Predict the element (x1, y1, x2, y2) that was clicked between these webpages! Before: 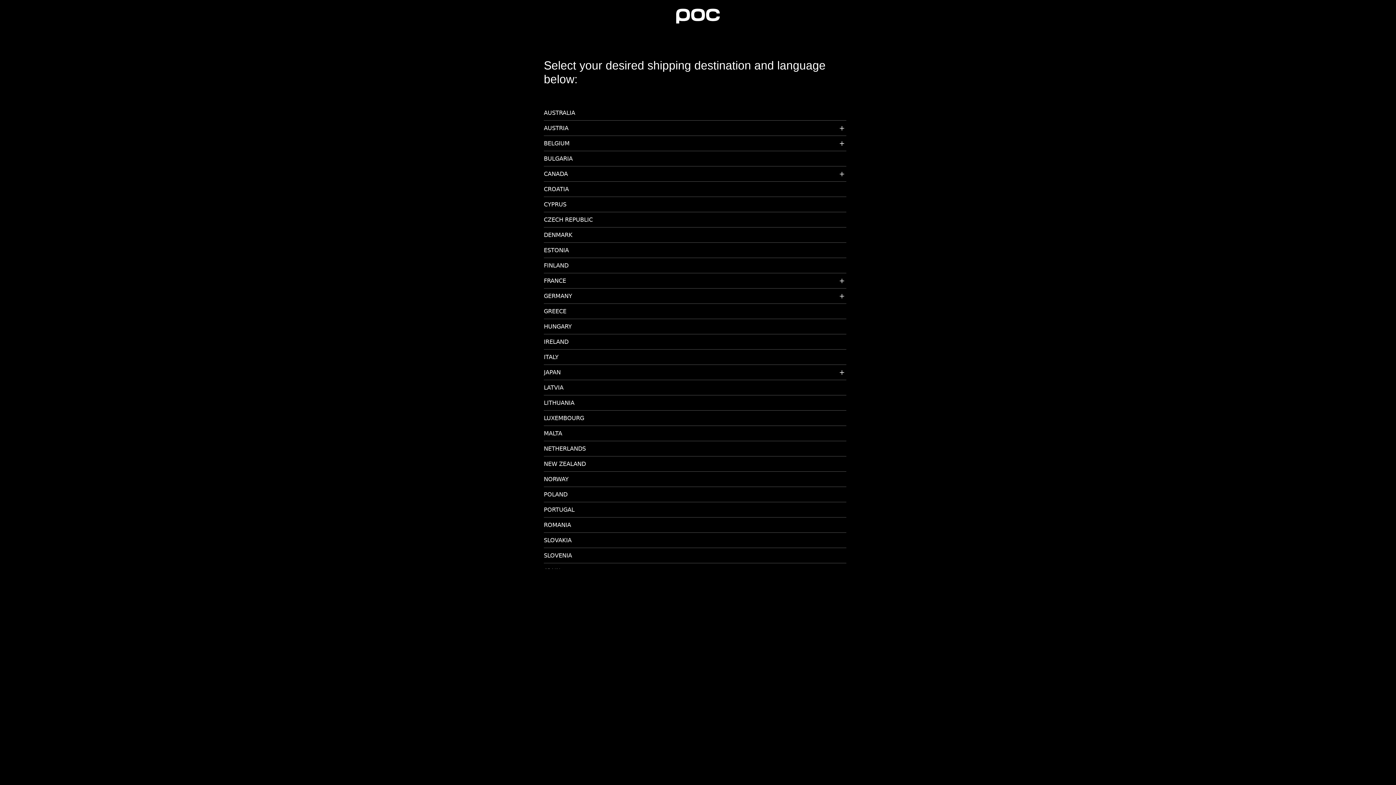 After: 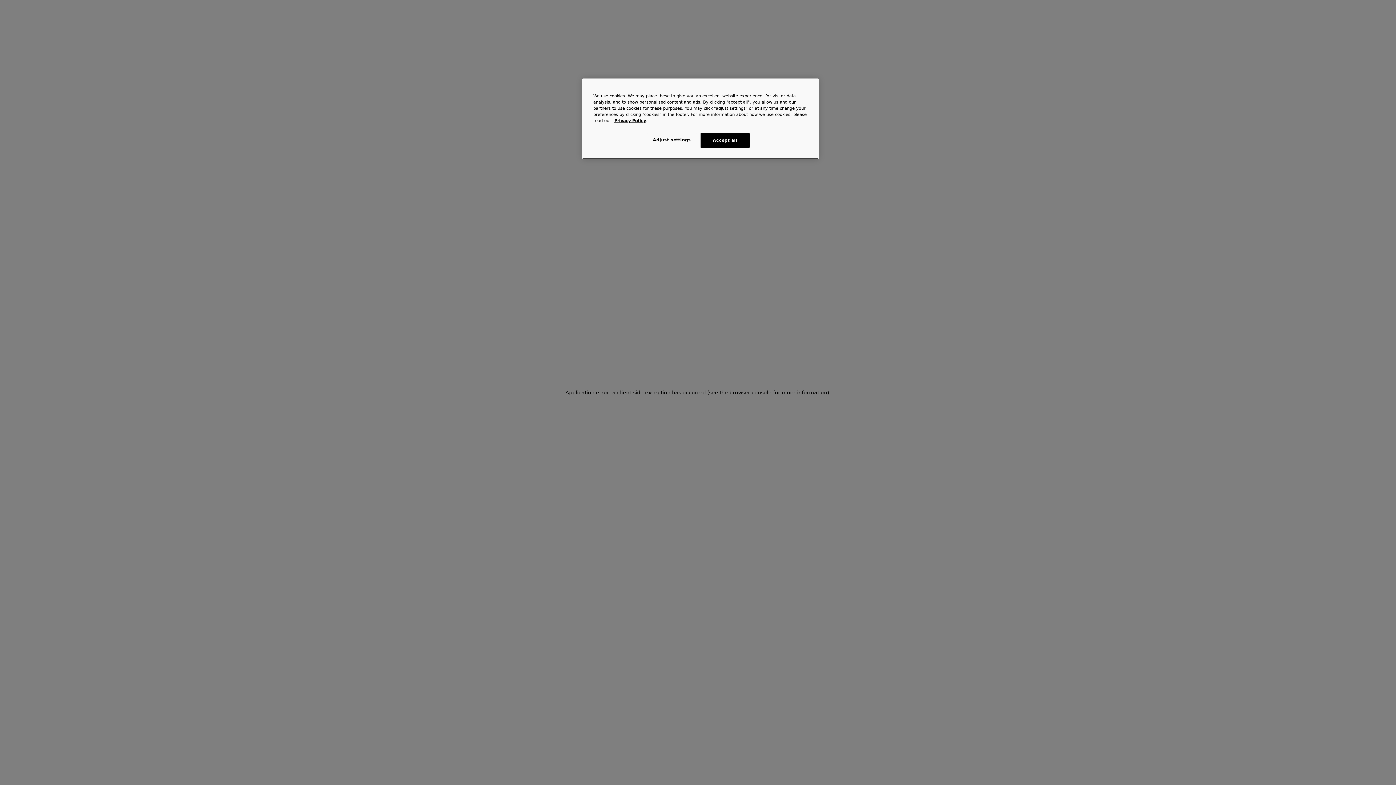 Action: label: ROMANIA bbox: (544, 521, 846, 532)